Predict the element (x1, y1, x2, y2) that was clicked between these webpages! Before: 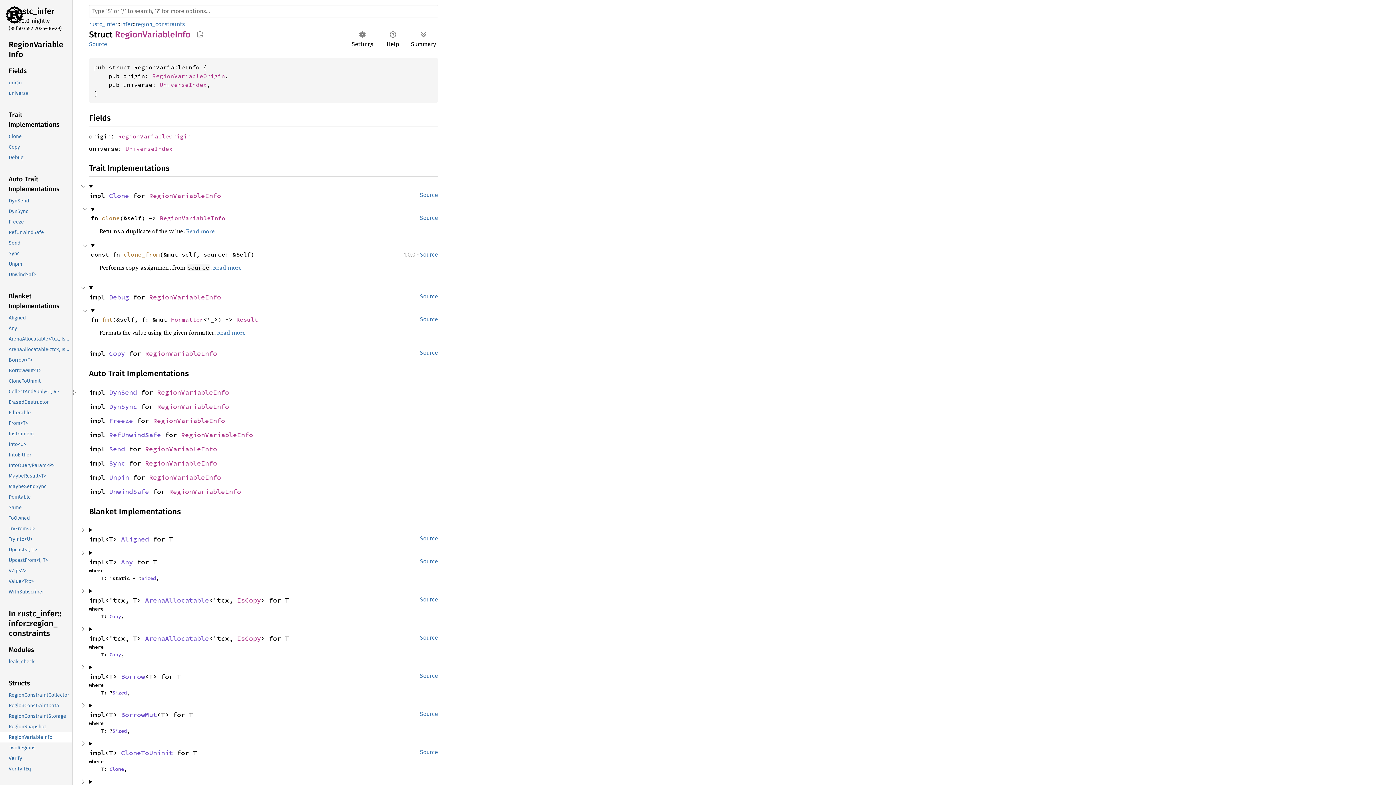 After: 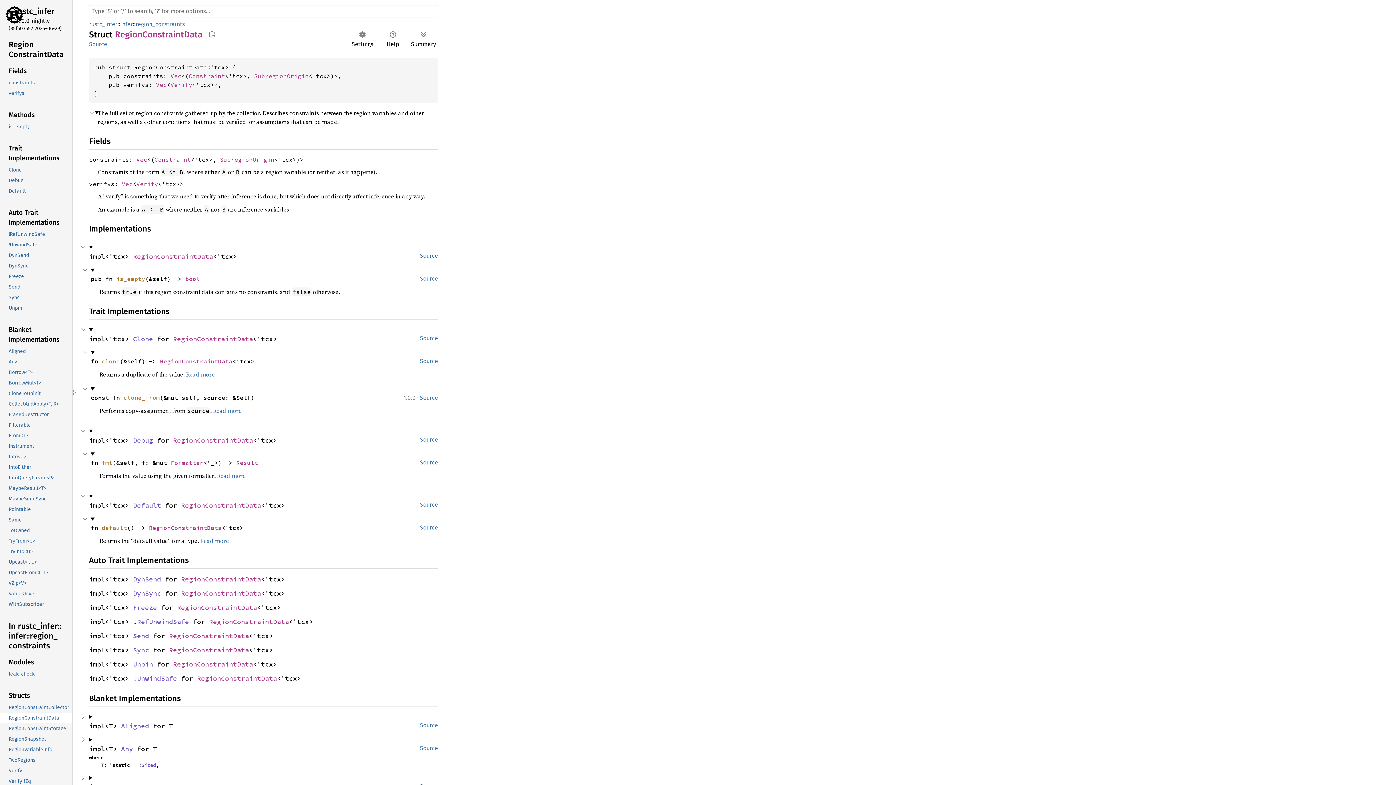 Action: bbox: (-1, 700, 70, 711) label: RegionConstraintData